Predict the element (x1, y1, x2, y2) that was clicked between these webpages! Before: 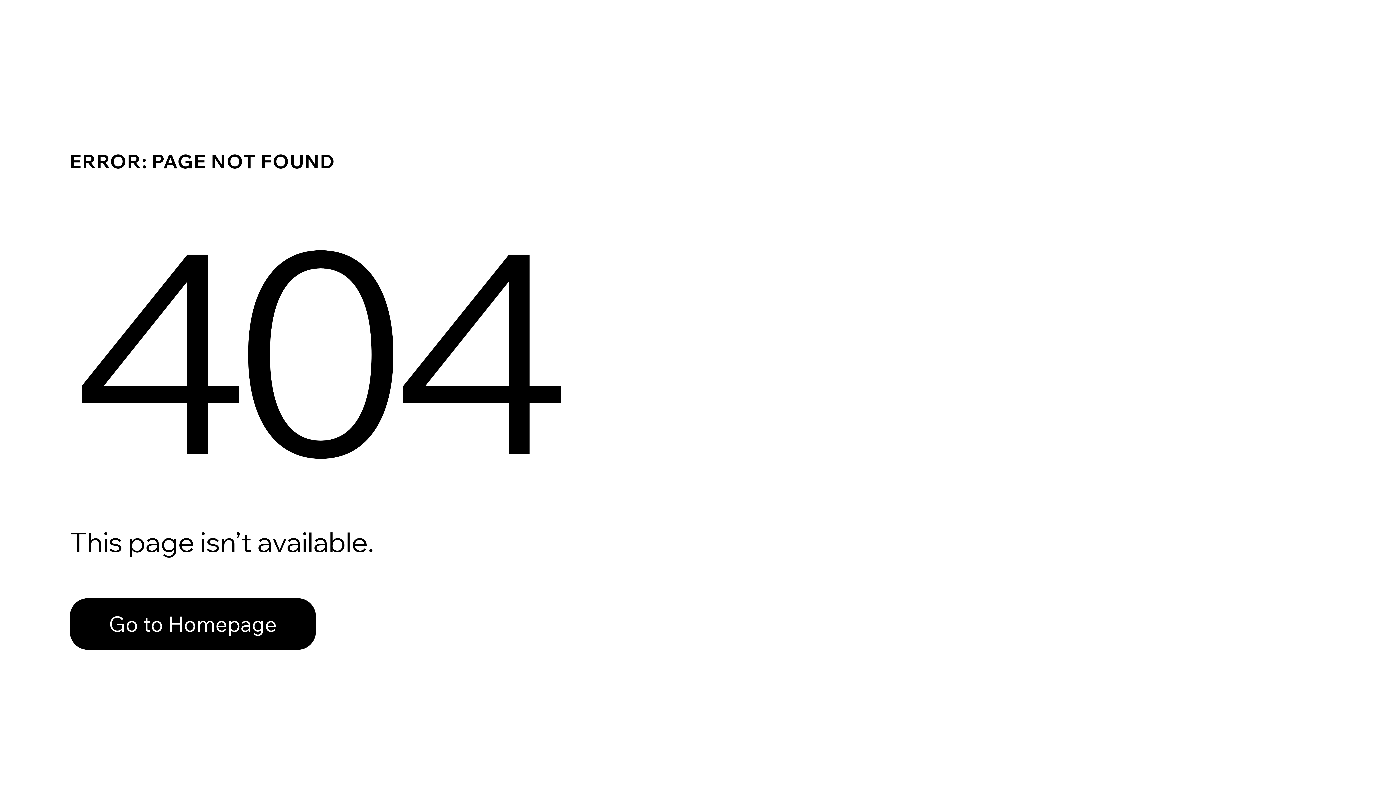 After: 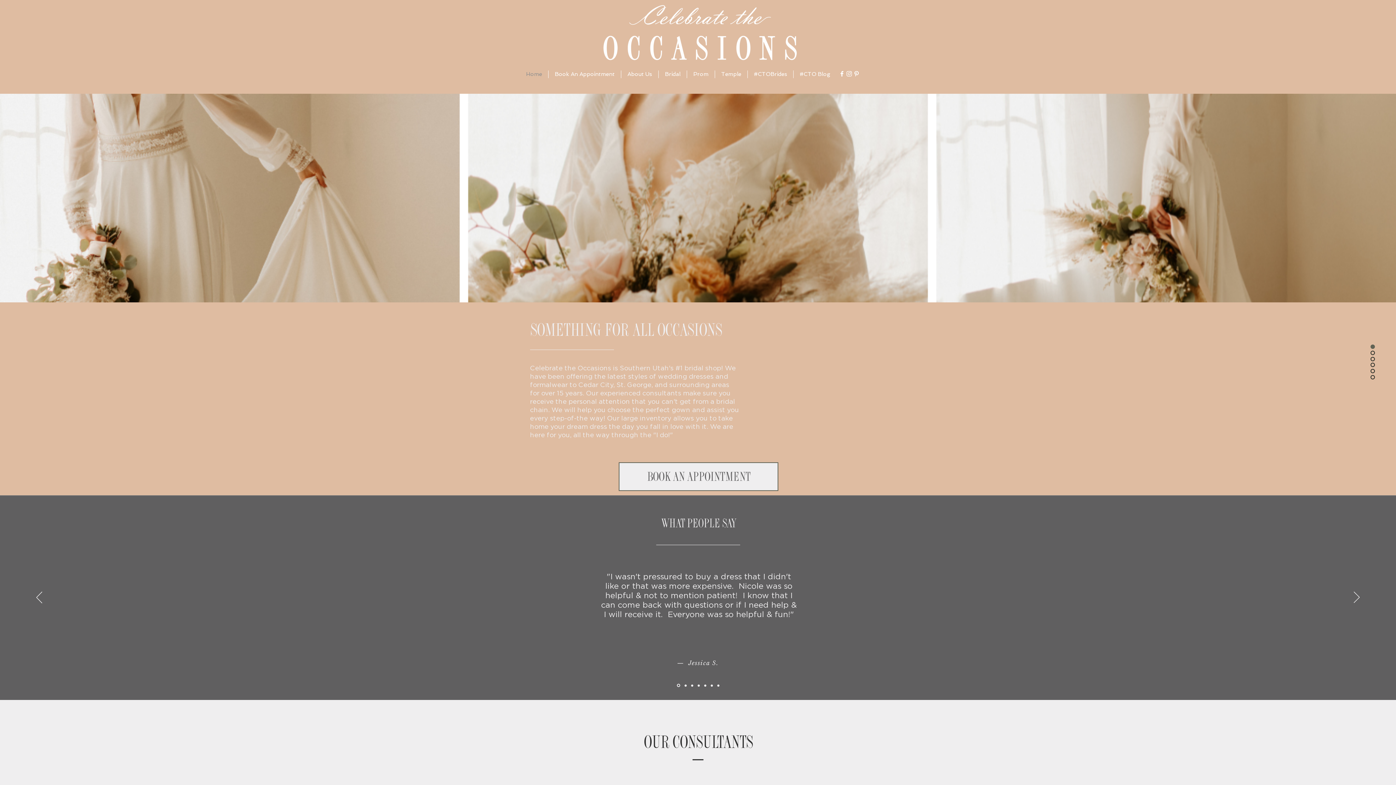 Action: bbox: (69, 598, 316, 650) label: Go to Homepage